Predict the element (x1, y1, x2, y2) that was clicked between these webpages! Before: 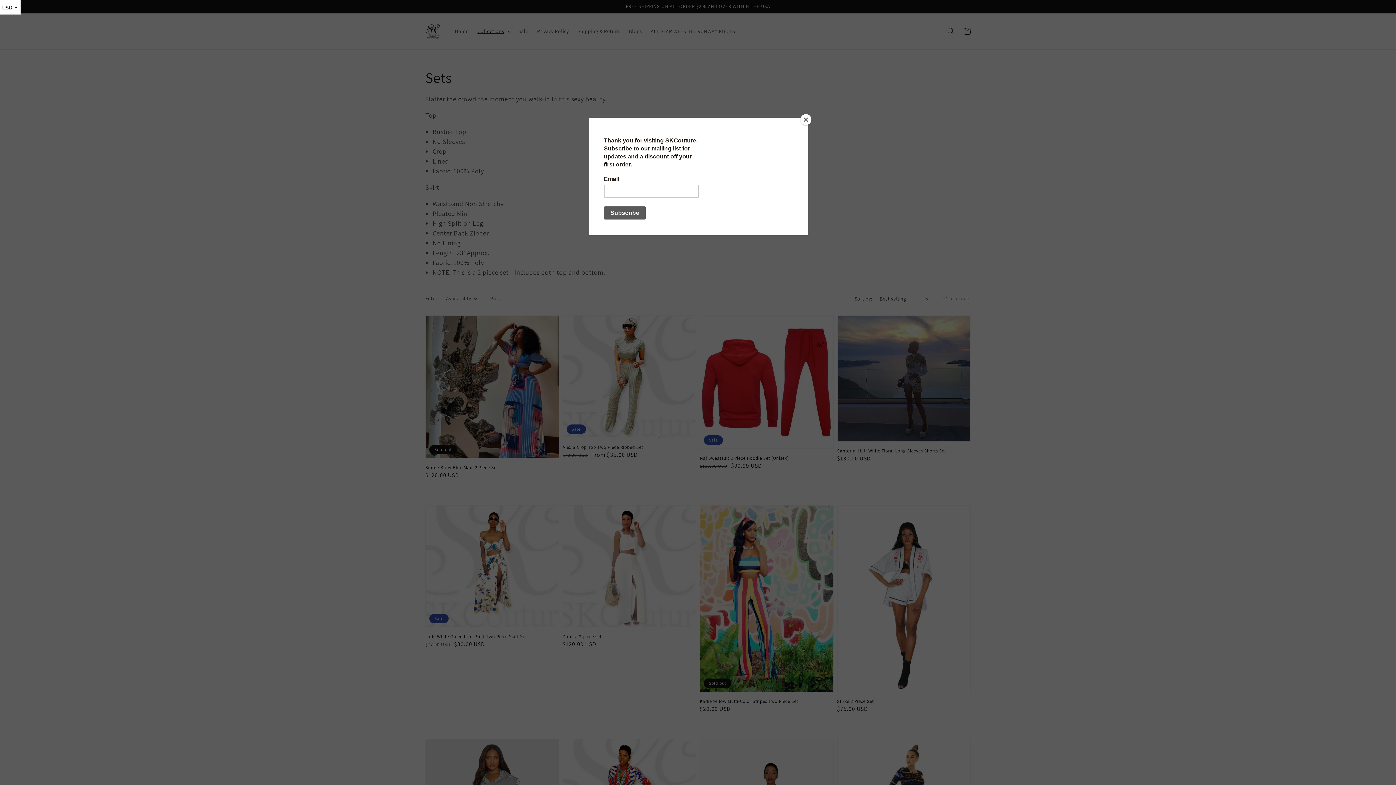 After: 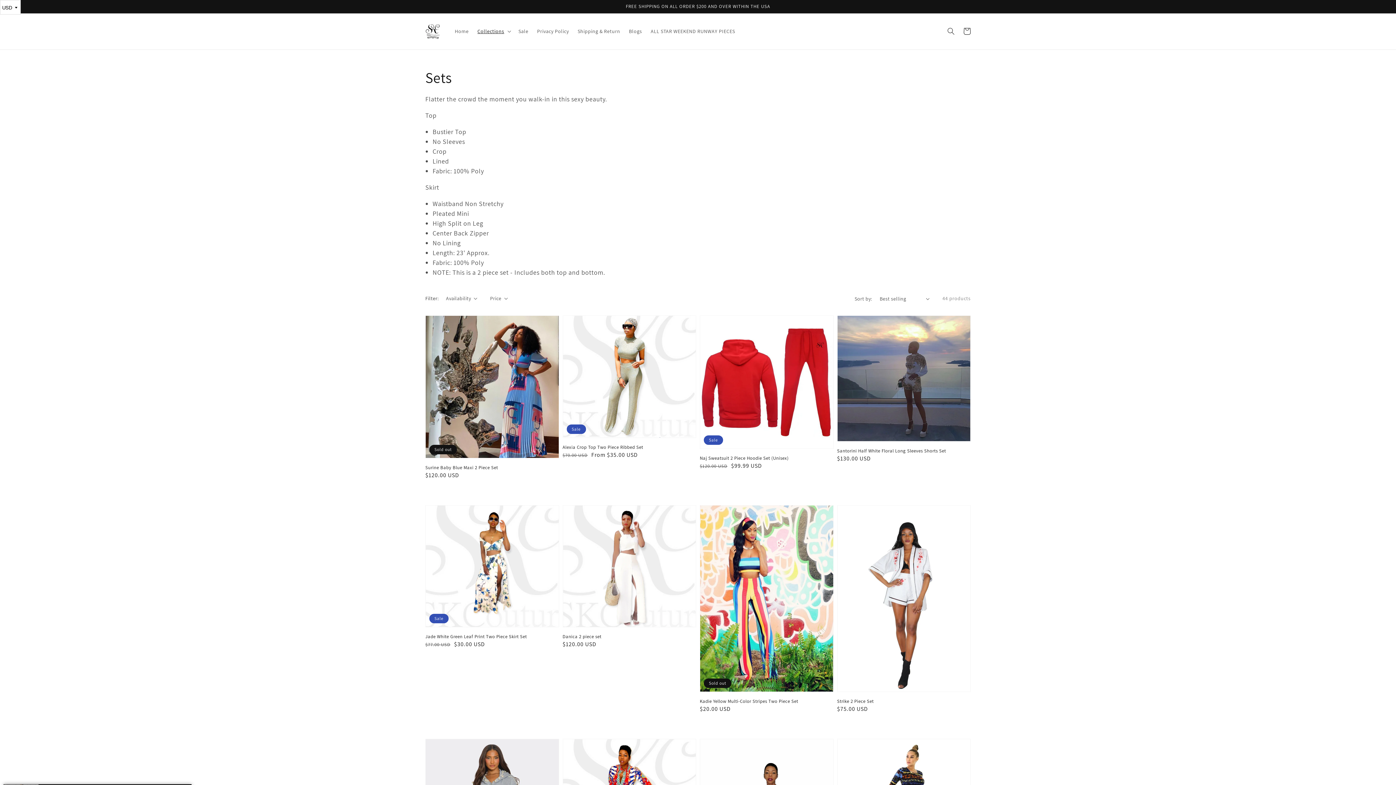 Action: label: Close bbox: (800, 114, 811, 125)